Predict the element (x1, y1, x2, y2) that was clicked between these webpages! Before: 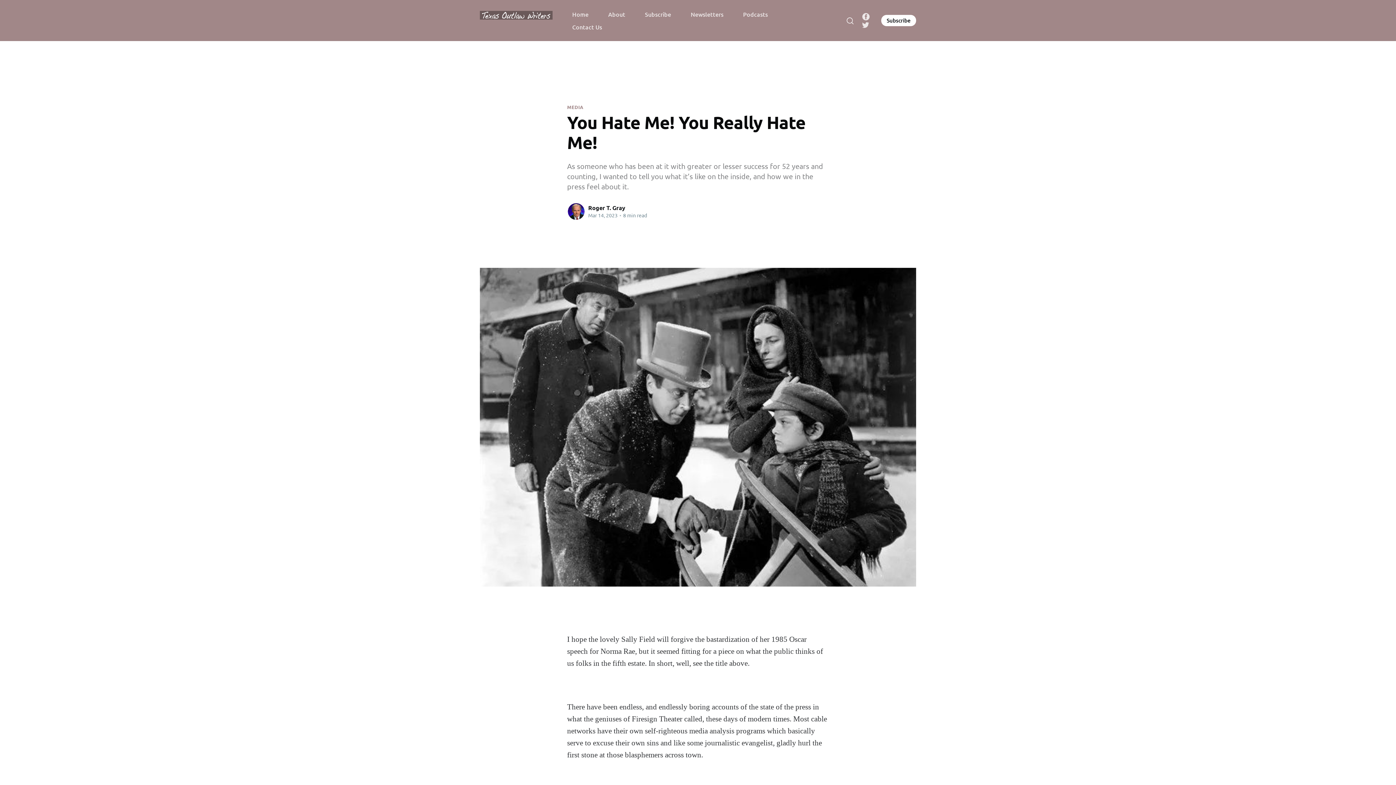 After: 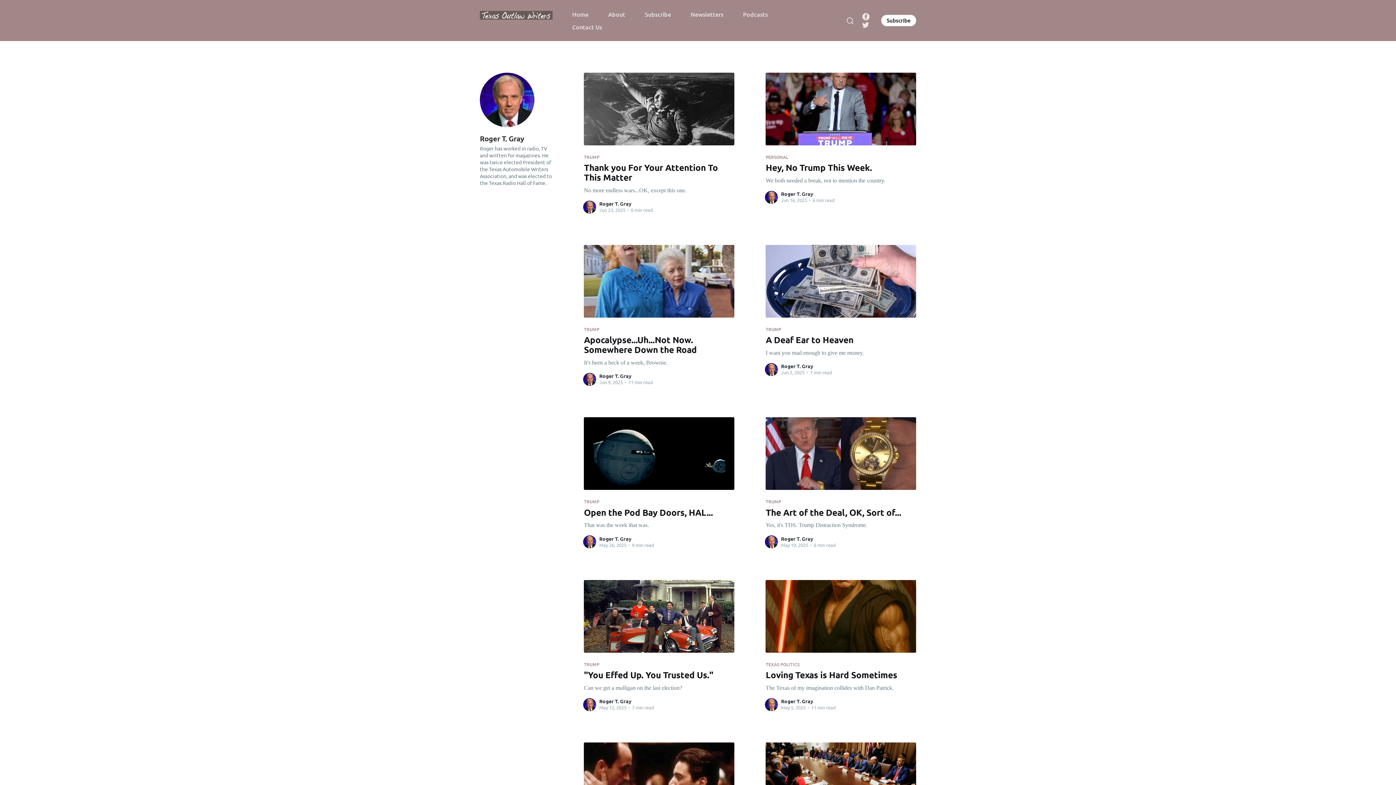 Action: bbox: (567, 202, 585, 220)